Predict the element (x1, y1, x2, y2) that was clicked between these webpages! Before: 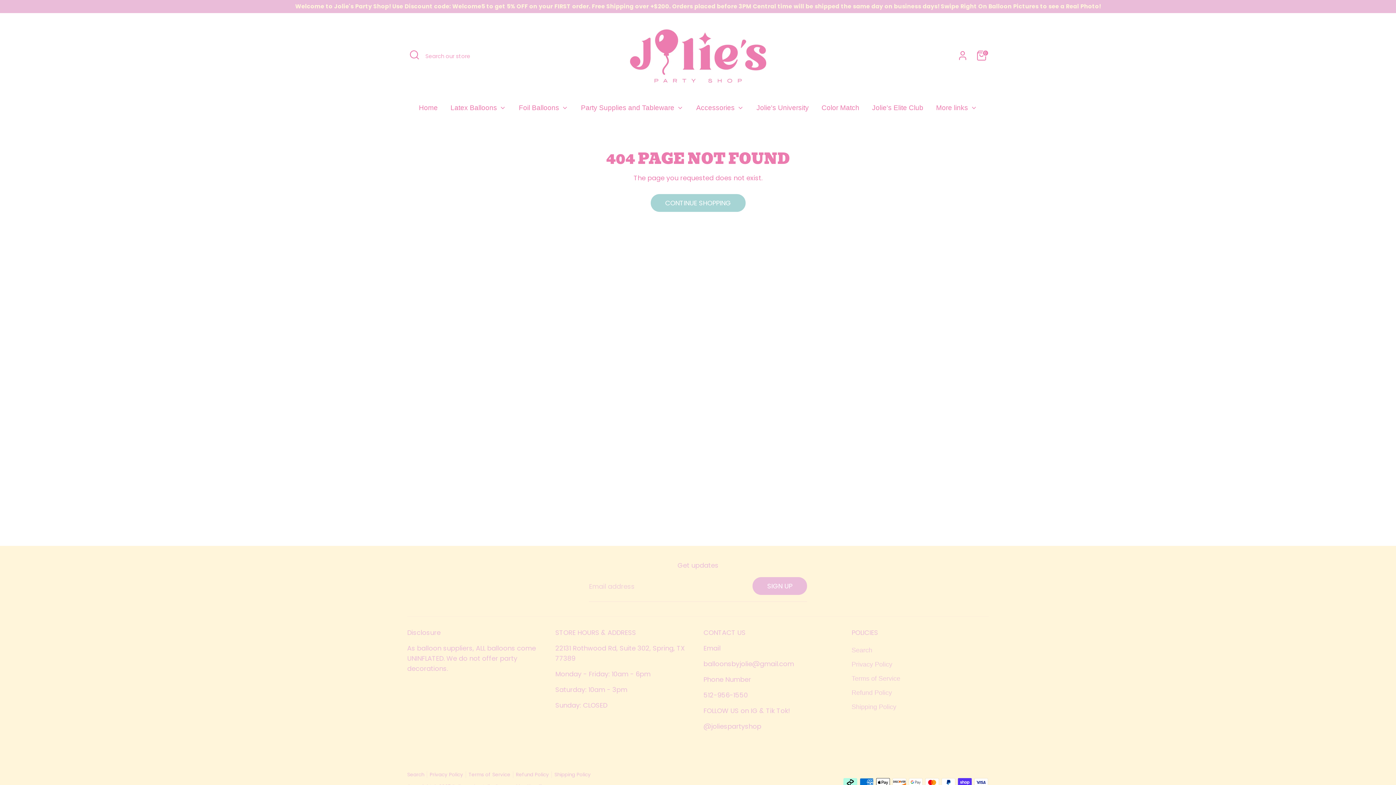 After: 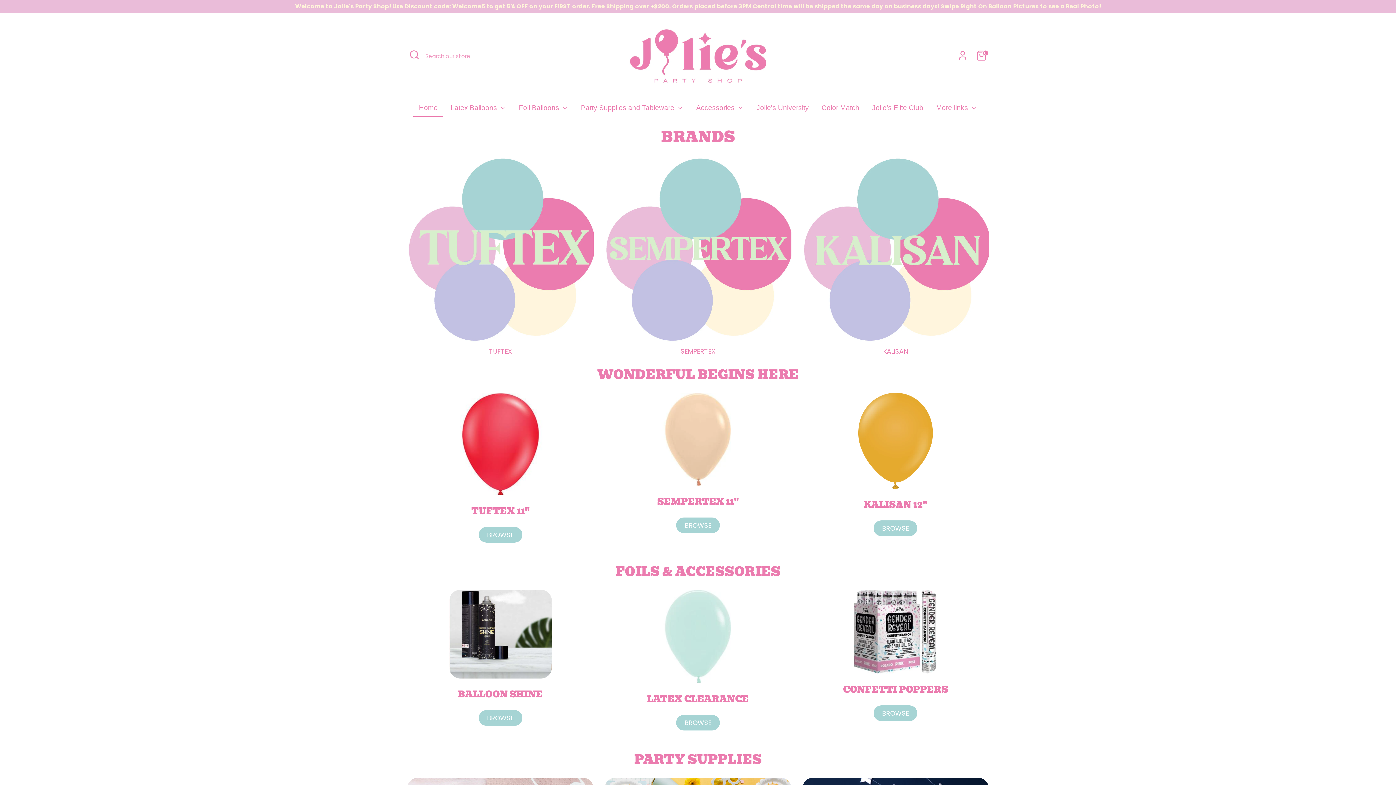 Action: bbox: (651, 194, 745, 211) label: CONTINUE SHOPPING